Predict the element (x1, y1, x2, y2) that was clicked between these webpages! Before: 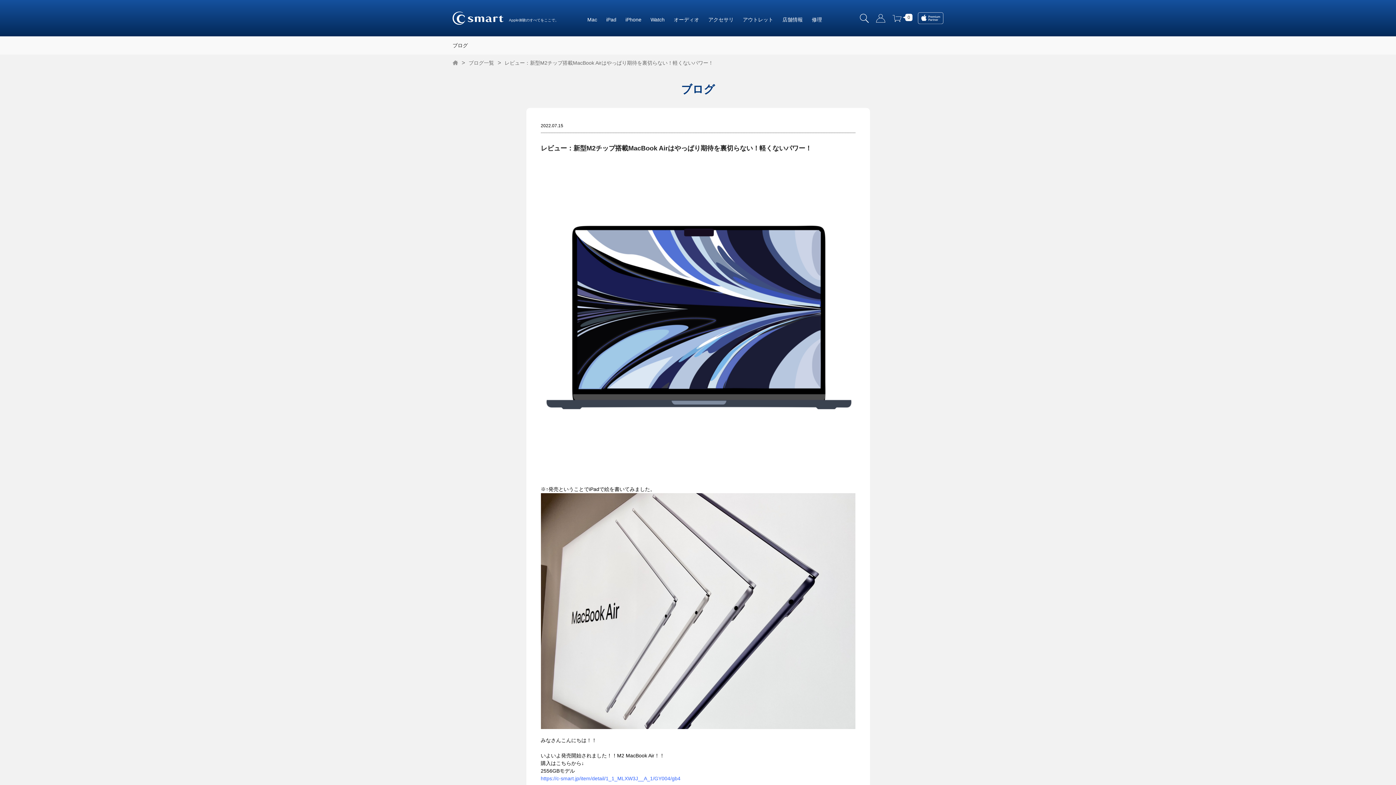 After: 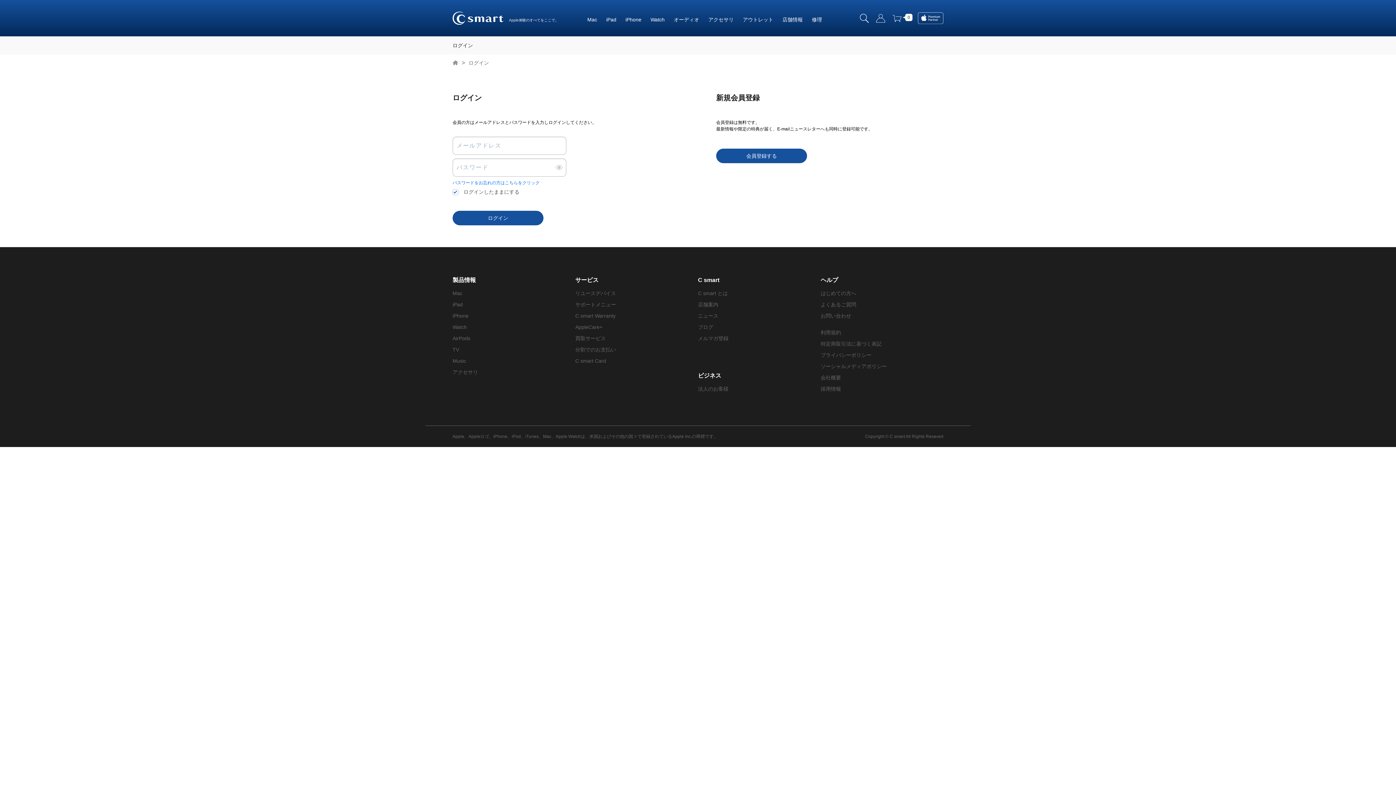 Action: bbox: (876, 13, 885, 22)